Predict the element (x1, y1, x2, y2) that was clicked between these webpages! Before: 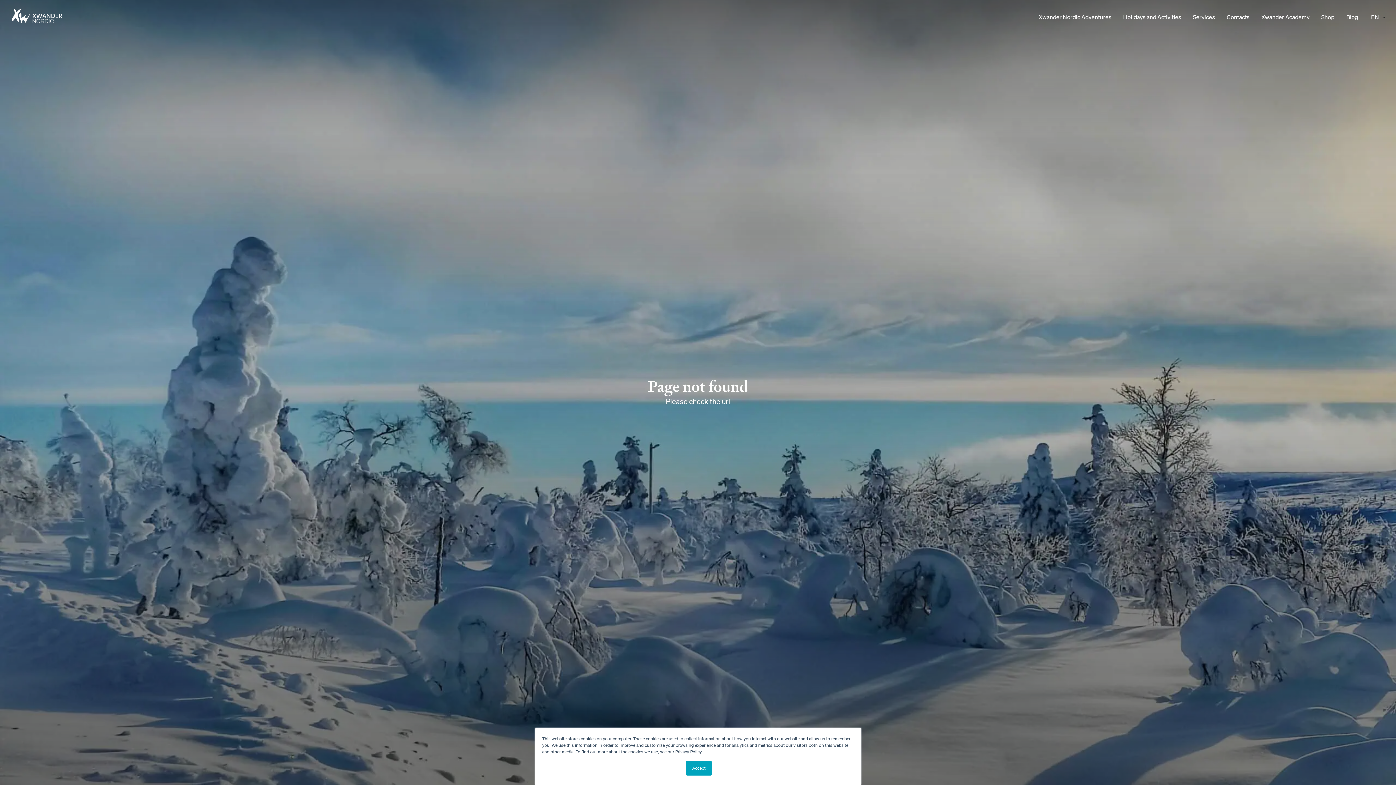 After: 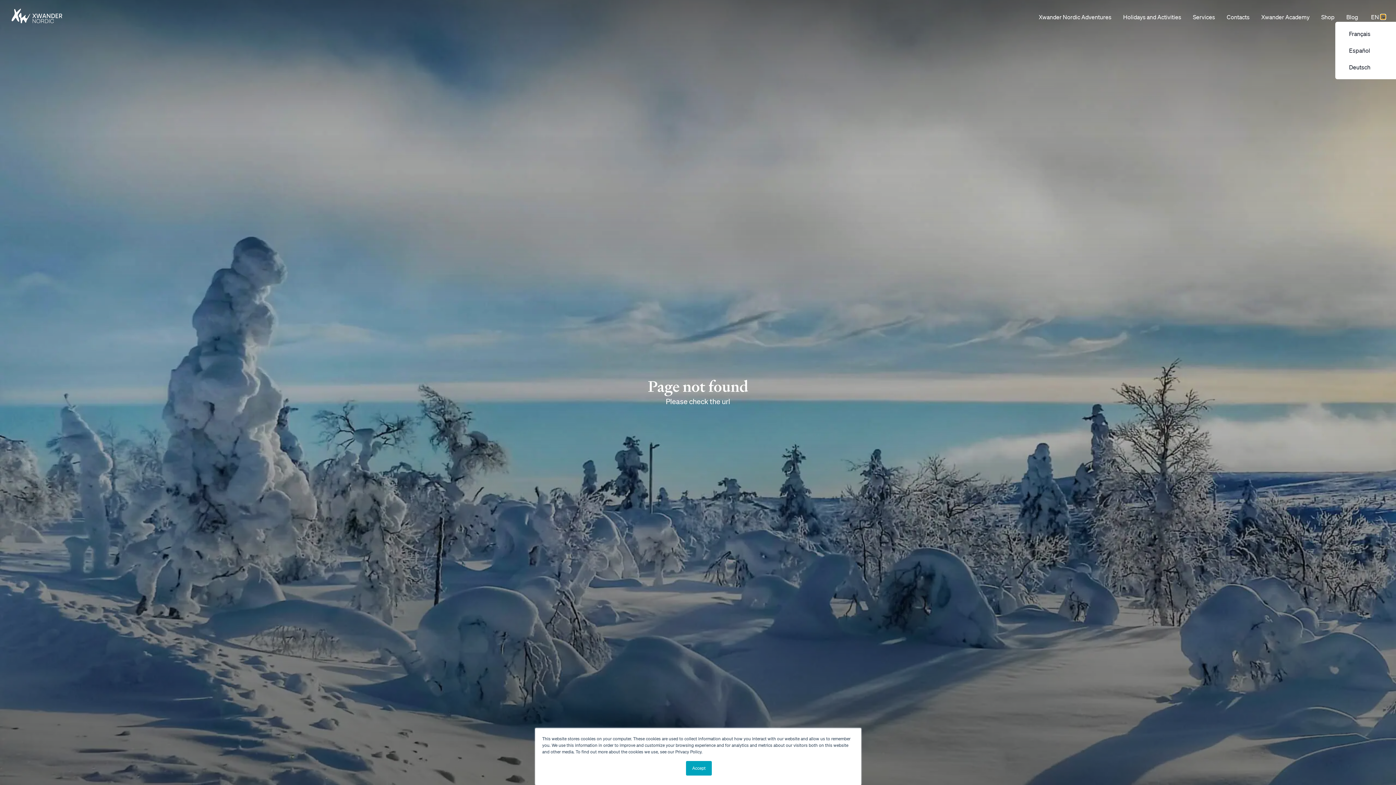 Action: bbox: (1381, 14, 1385, 19) label: Open Submenu